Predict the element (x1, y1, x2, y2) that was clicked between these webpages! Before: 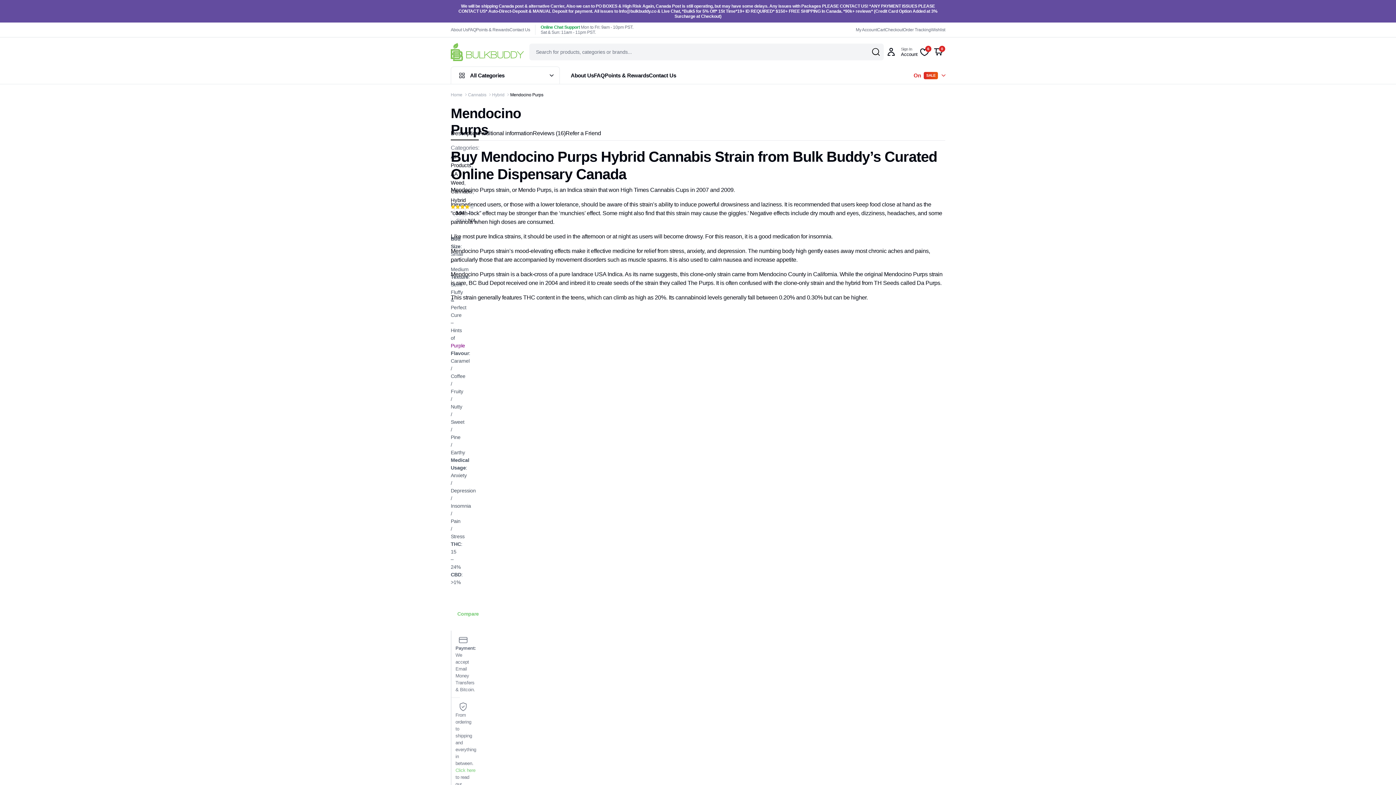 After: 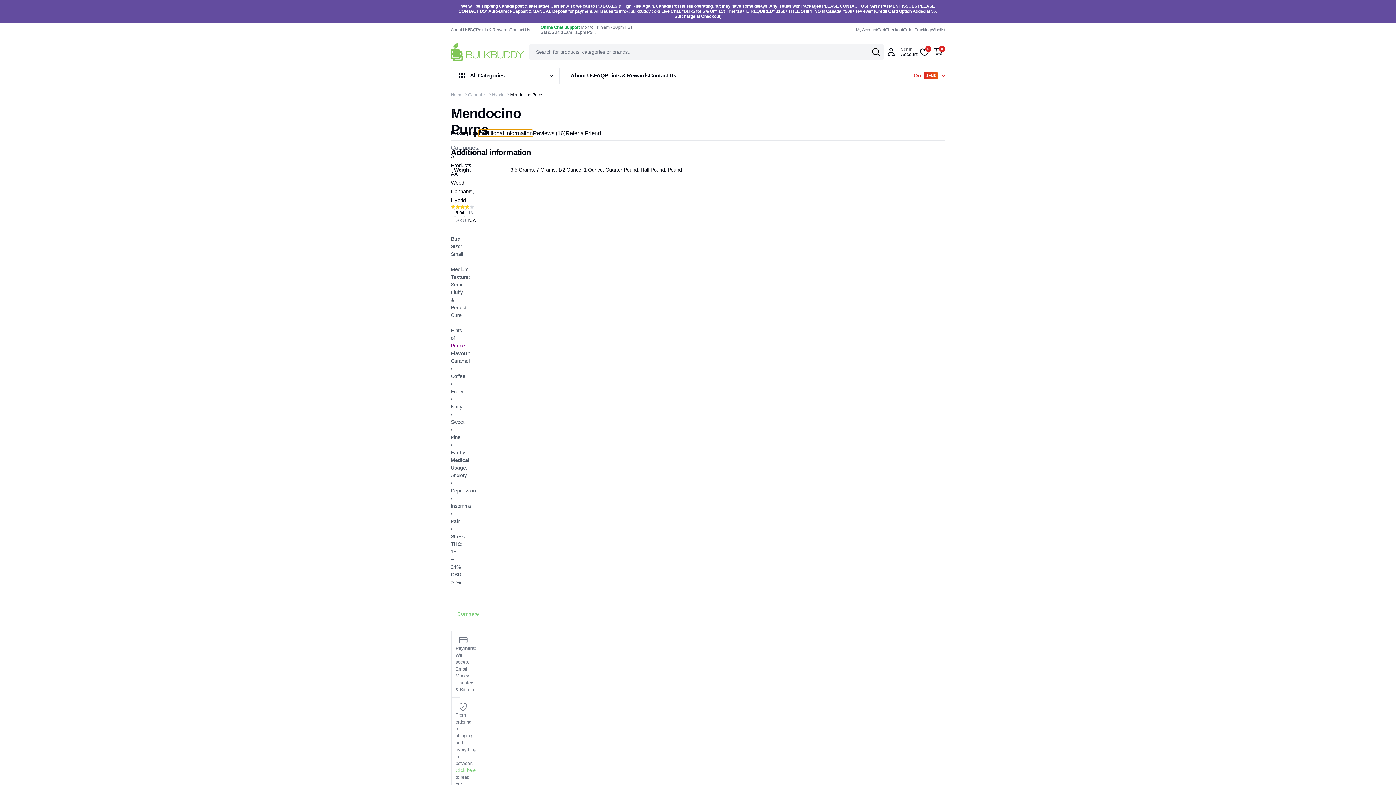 Action: label: Additional information bbox: (479, 130, 532, 136)